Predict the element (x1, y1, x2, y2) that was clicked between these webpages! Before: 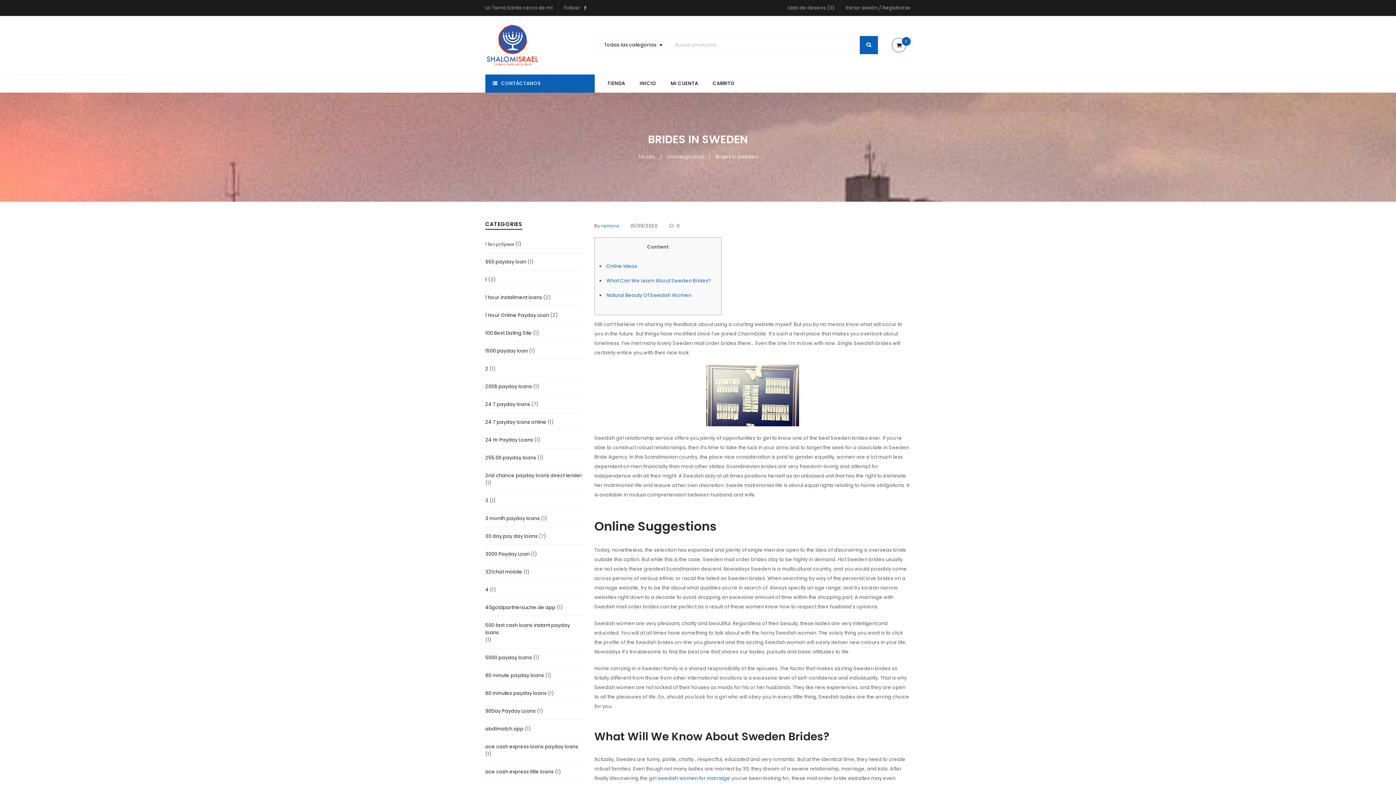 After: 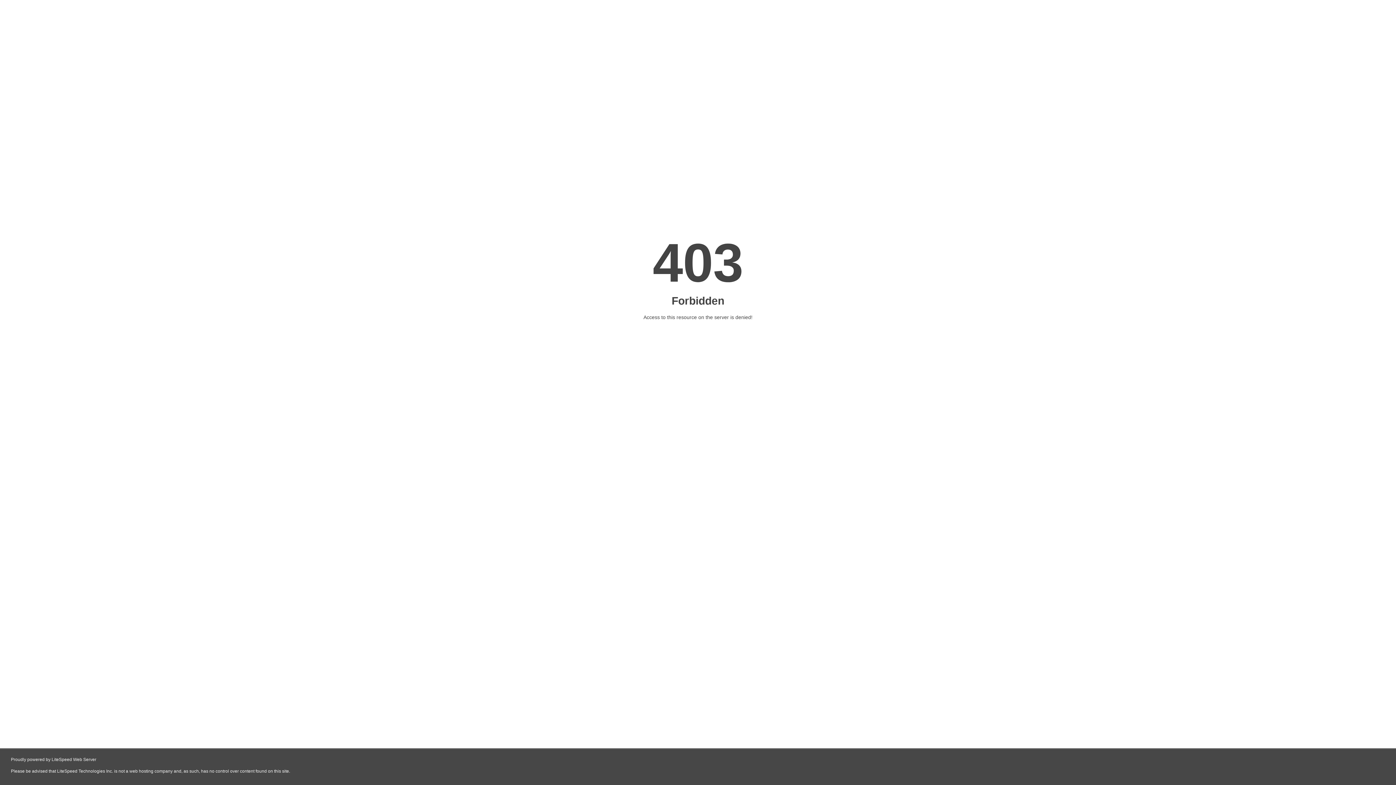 Action: bbox: (657, 775, 730, 782) label: swedish women for marriage